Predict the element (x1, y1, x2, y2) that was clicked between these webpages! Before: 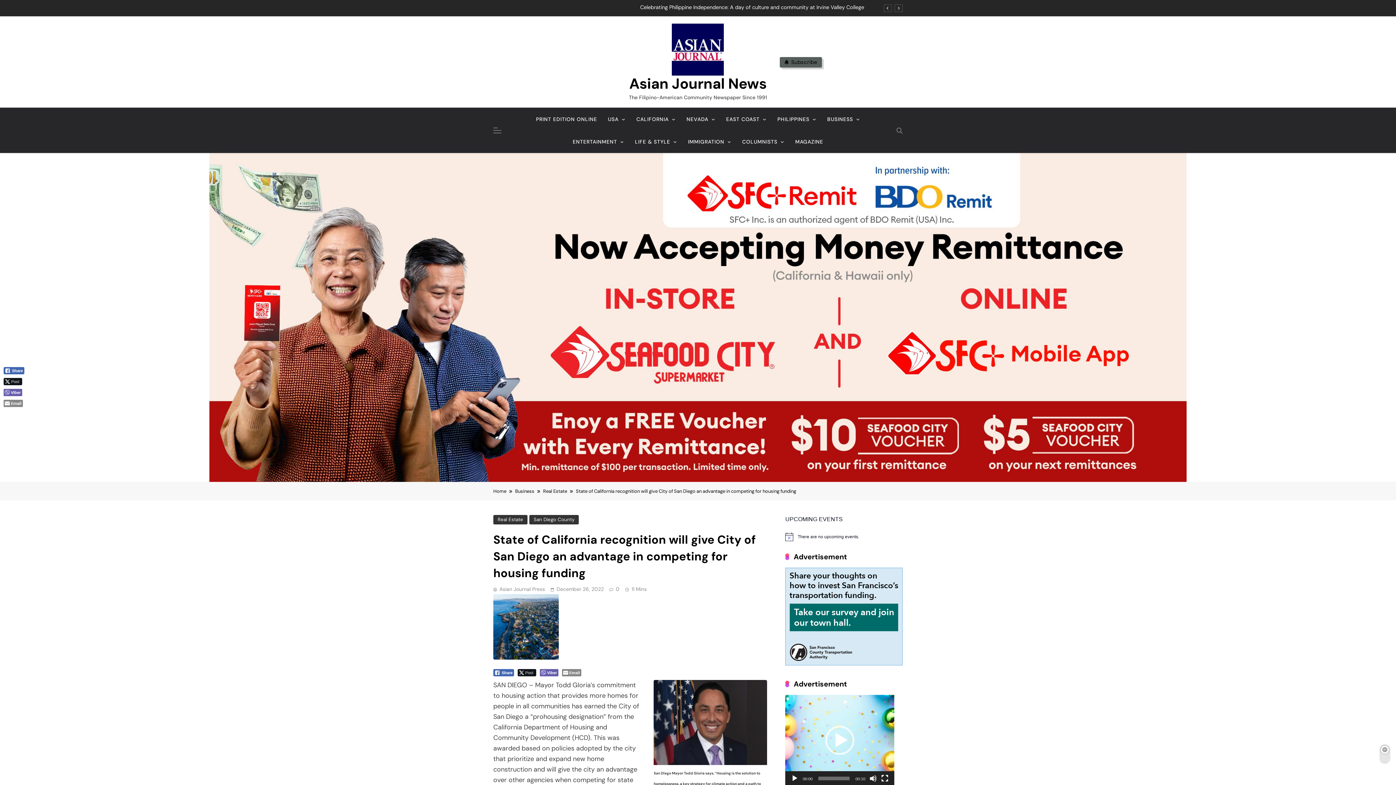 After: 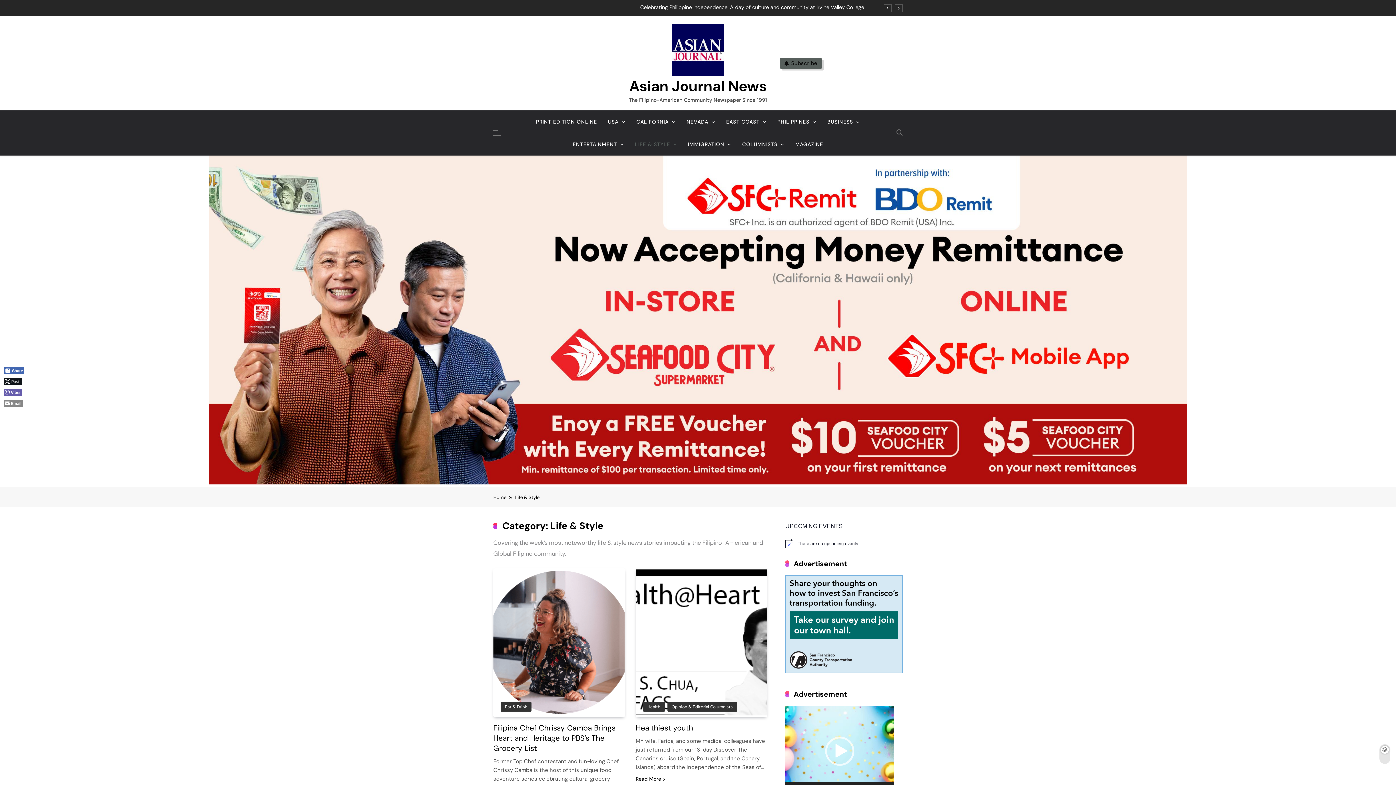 Action: bbox: (629, 130, 682, 153) label: LIFE & STYLE